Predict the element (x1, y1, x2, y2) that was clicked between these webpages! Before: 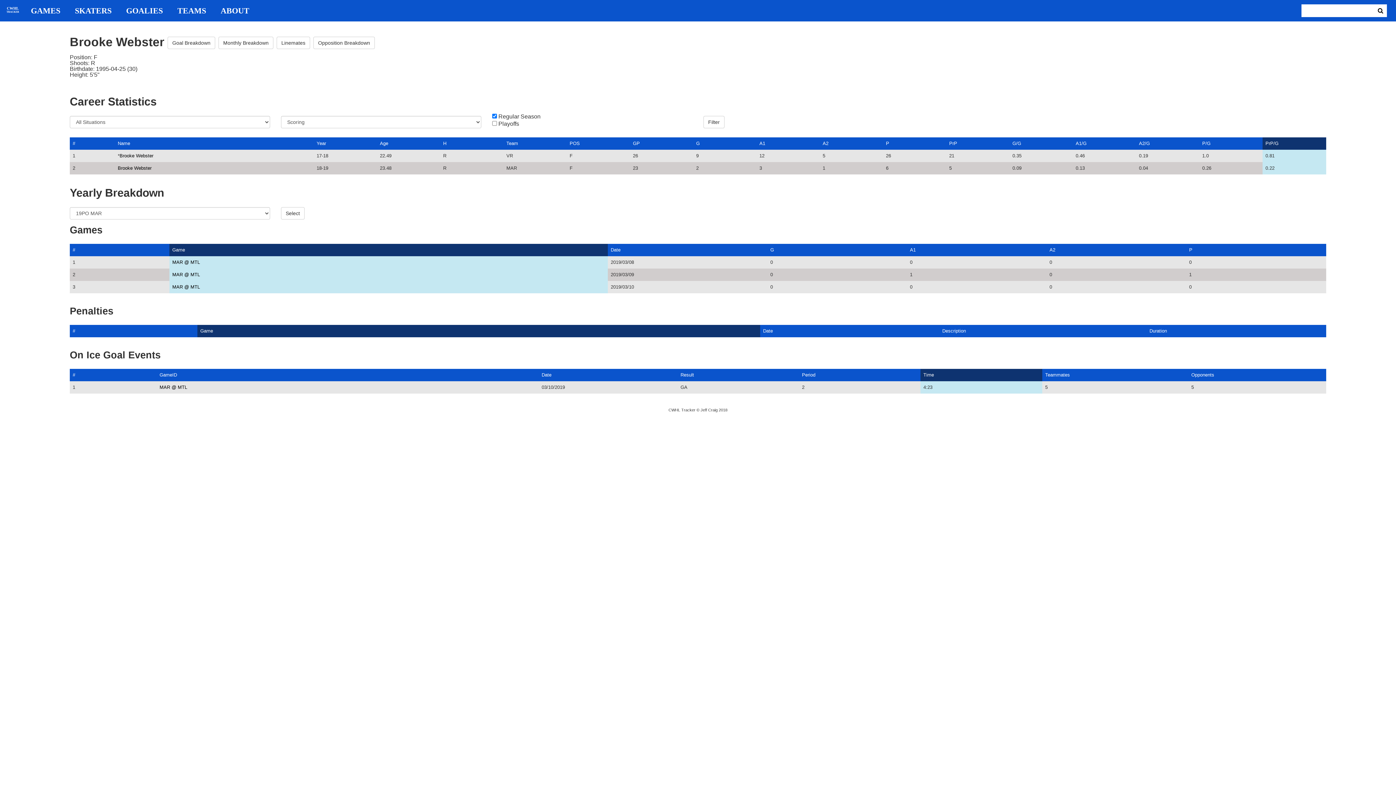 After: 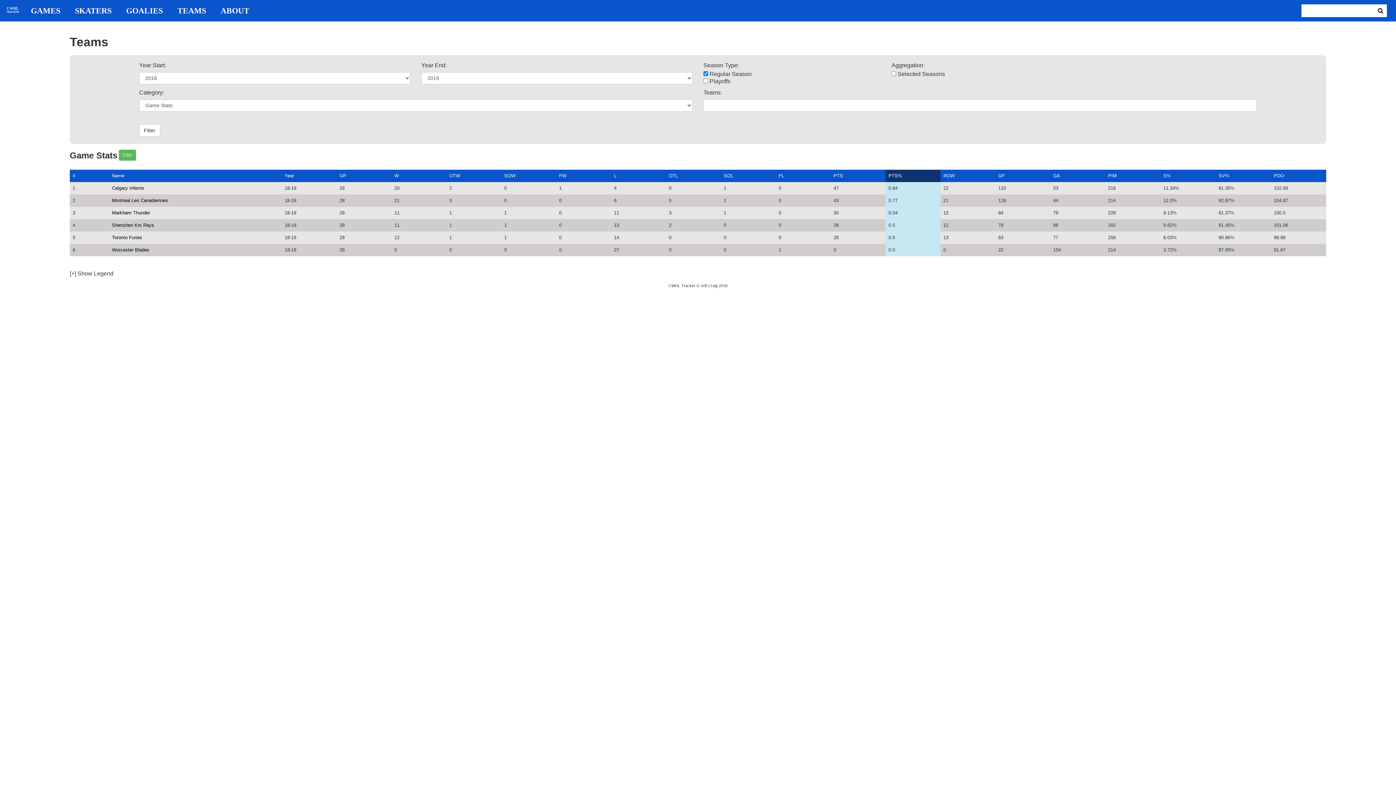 Action: label: TEAMS bbox: (170, 6, 213, 14)